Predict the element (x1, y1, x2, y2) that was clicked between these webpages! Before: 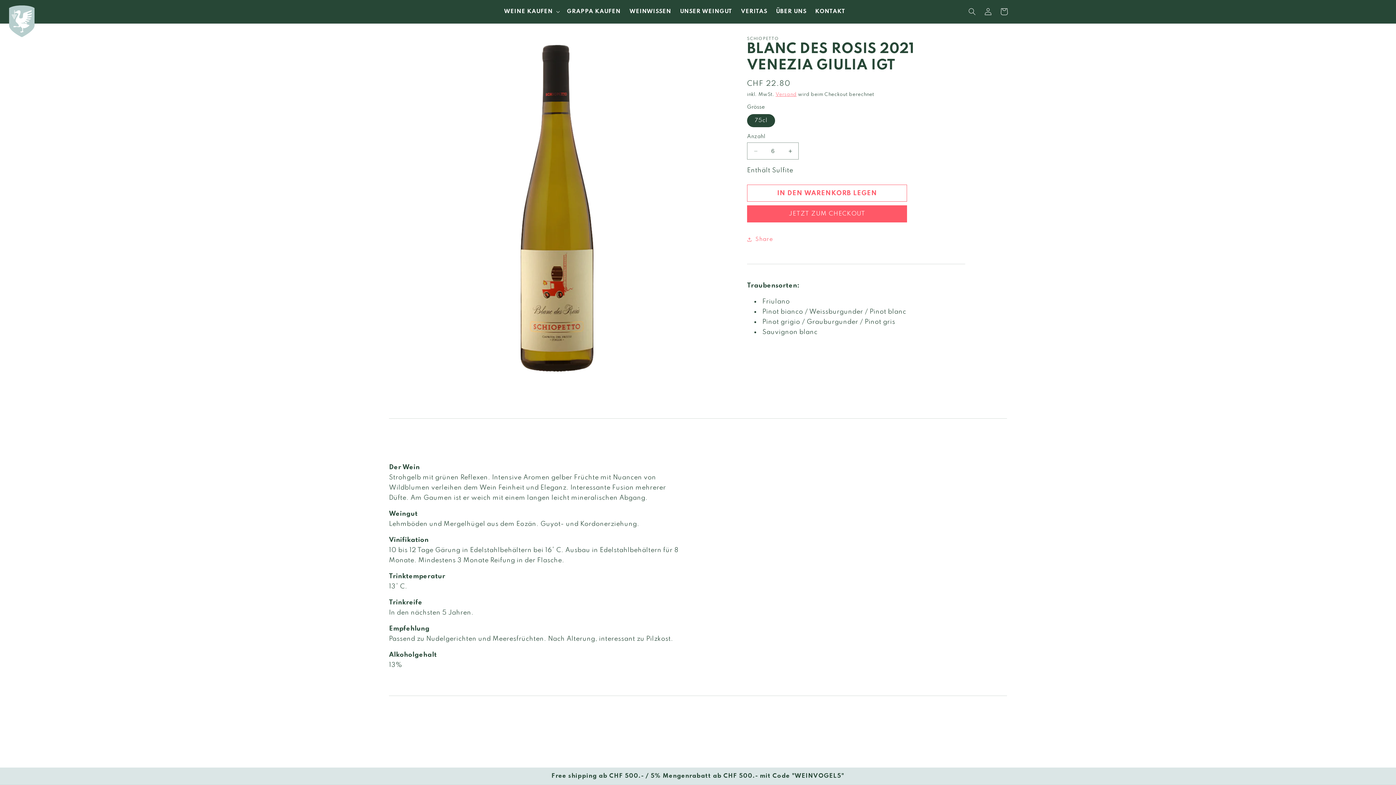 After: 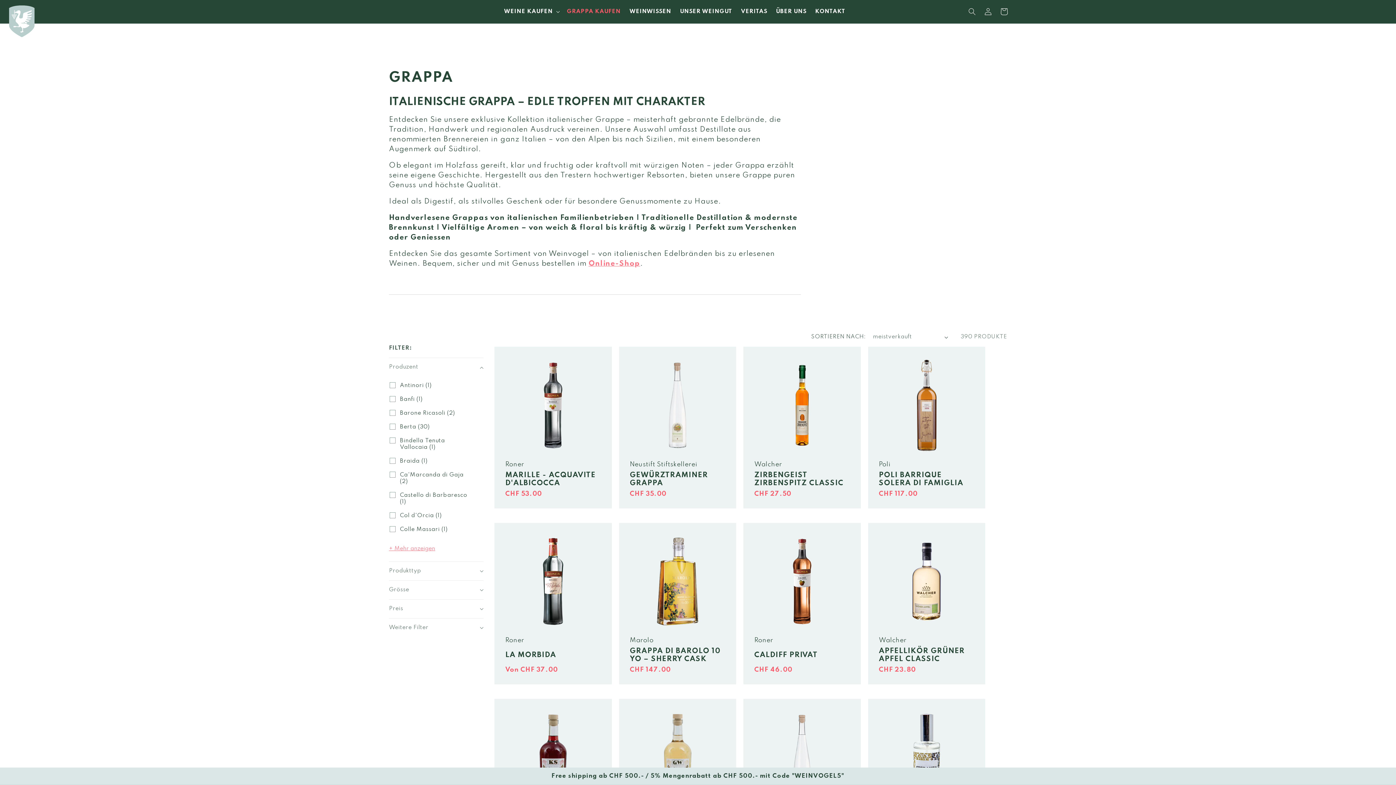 Action: bbox: (562, 4, 625, 19) label: GRAPPA KAUFEN